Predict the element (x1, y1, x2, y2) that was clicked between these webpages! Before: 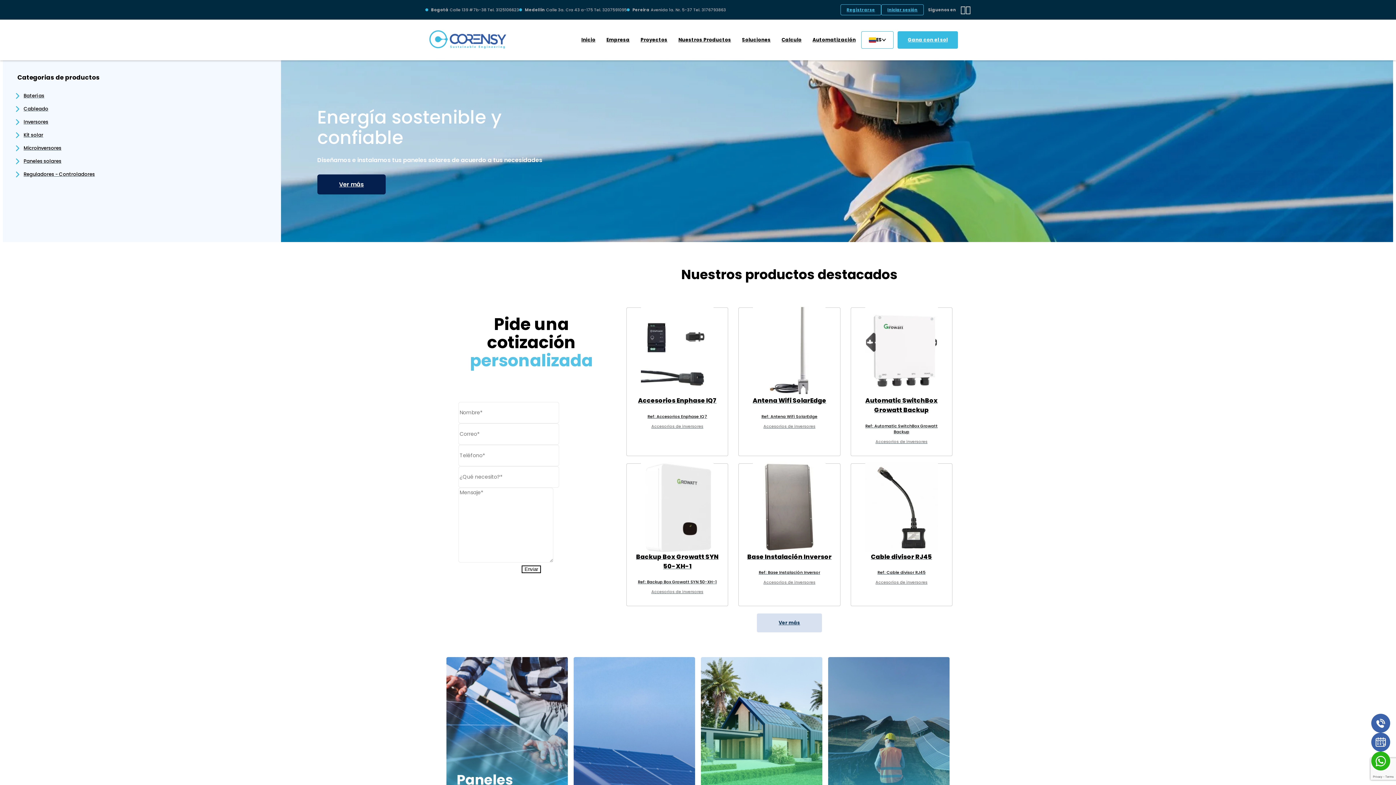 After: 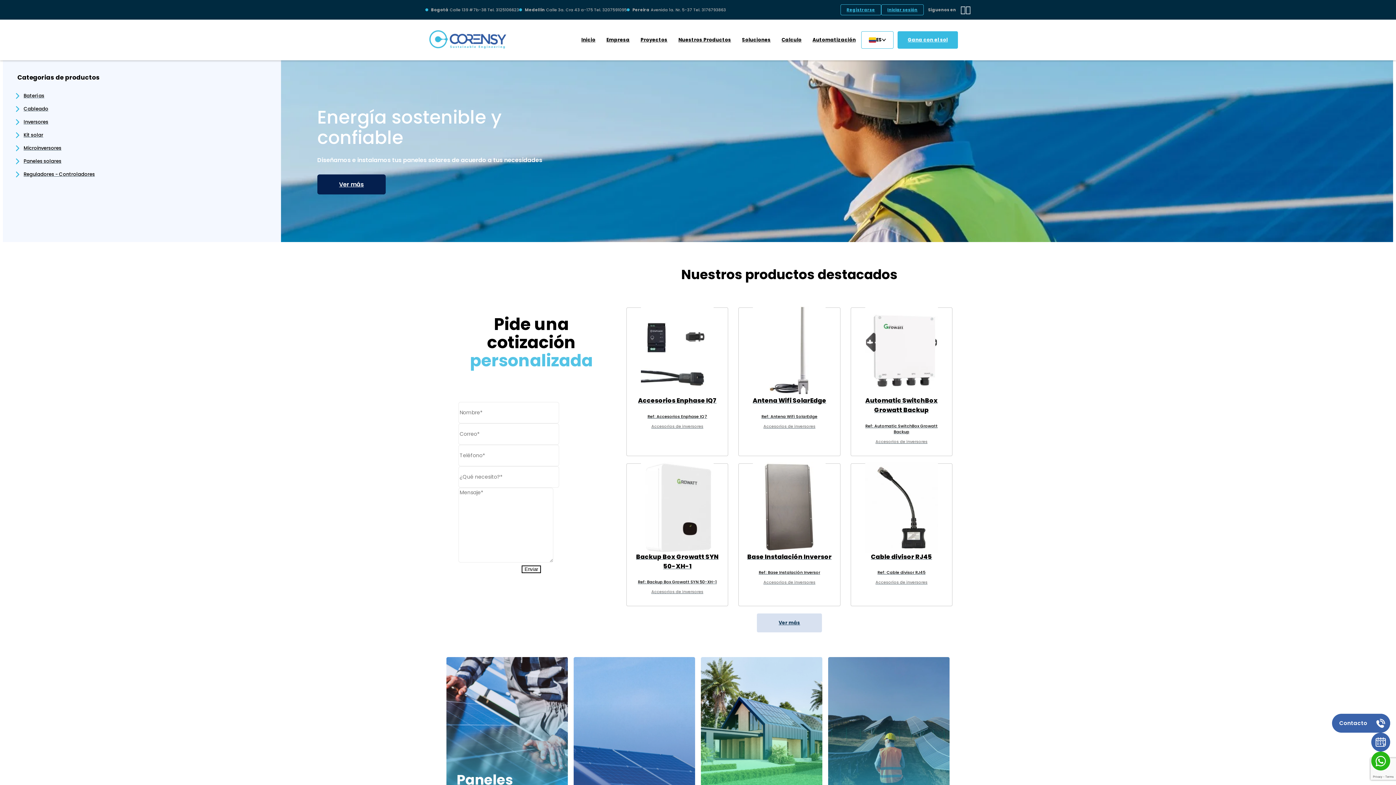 Action: bbox: (1371, 714, 1390, 733)